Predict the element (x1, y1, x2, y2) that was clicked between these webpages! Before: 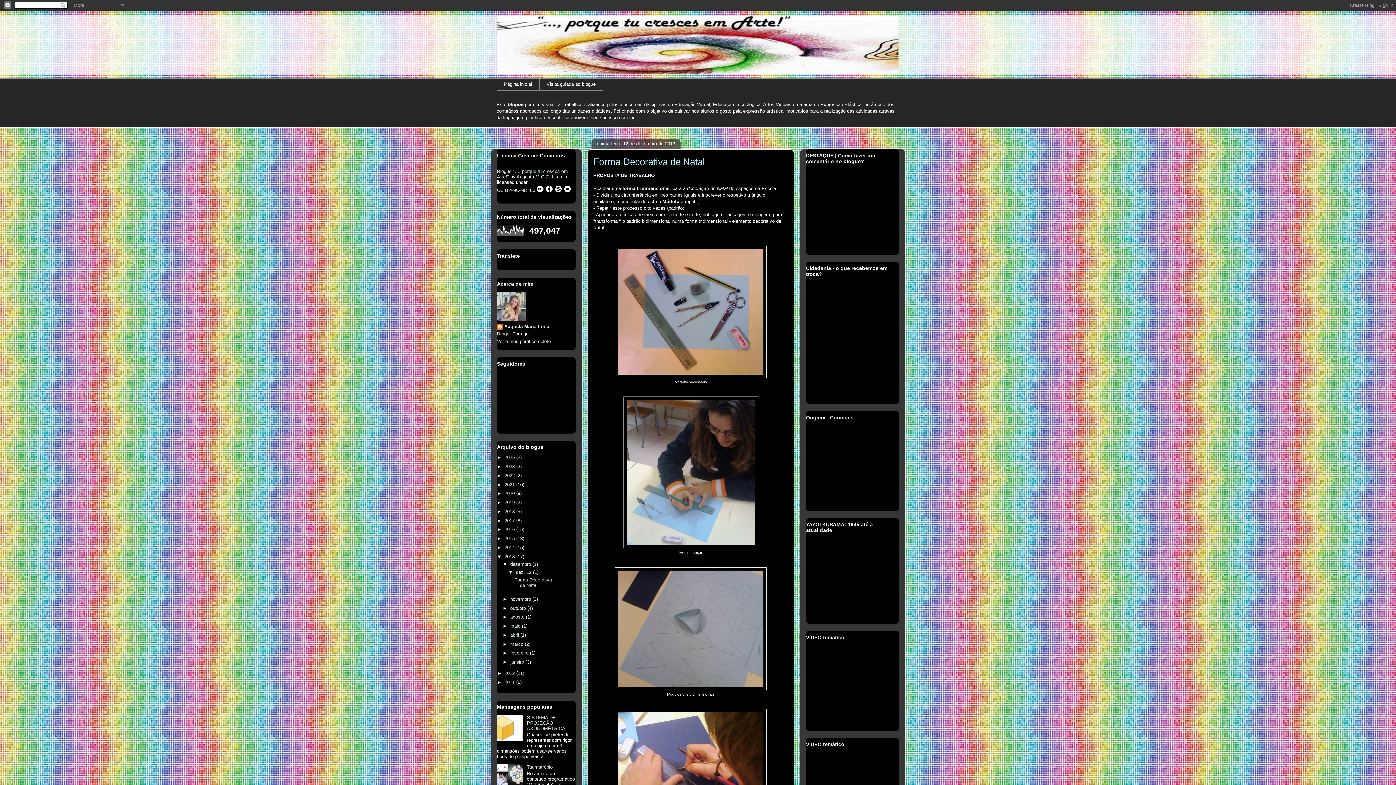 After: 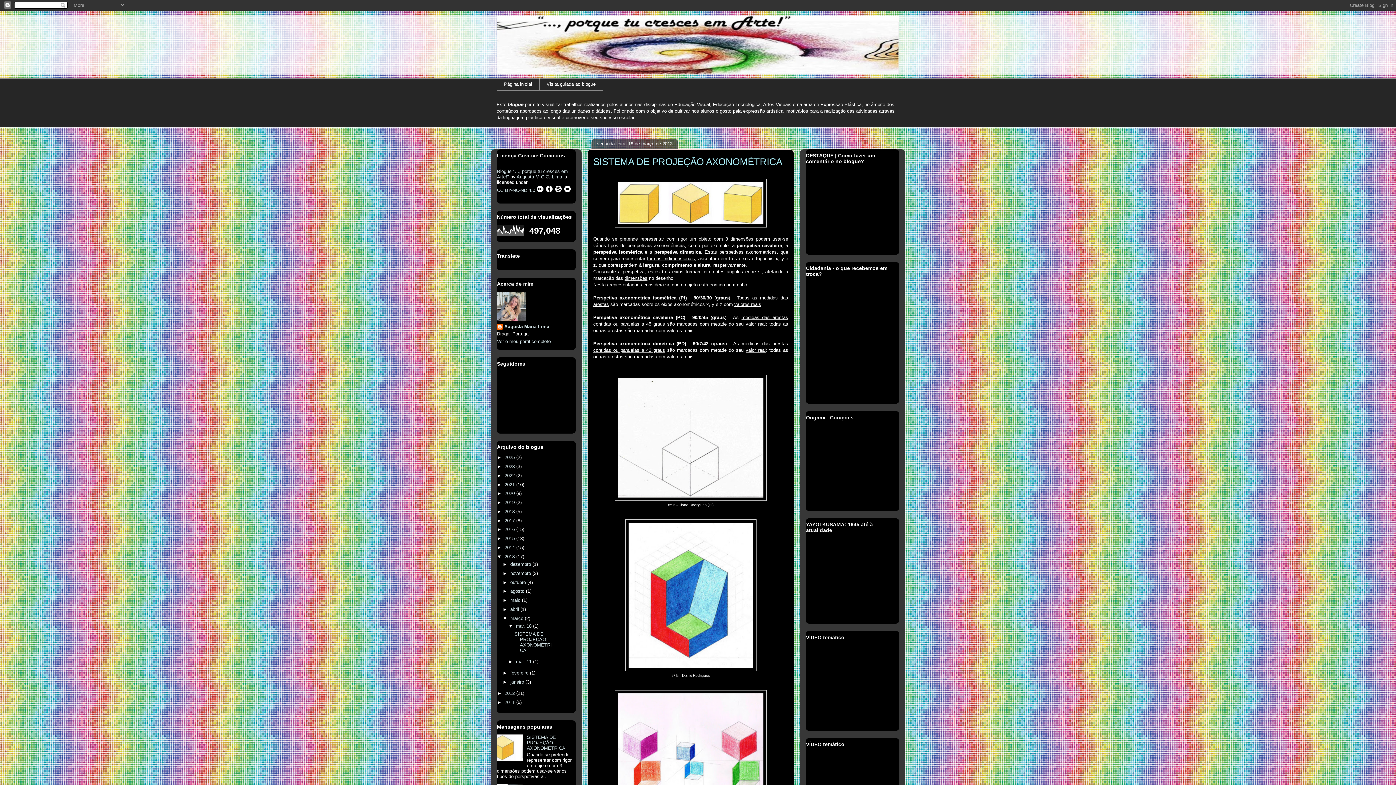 Action: bbox: (510, 641, 524, 647) label: março 